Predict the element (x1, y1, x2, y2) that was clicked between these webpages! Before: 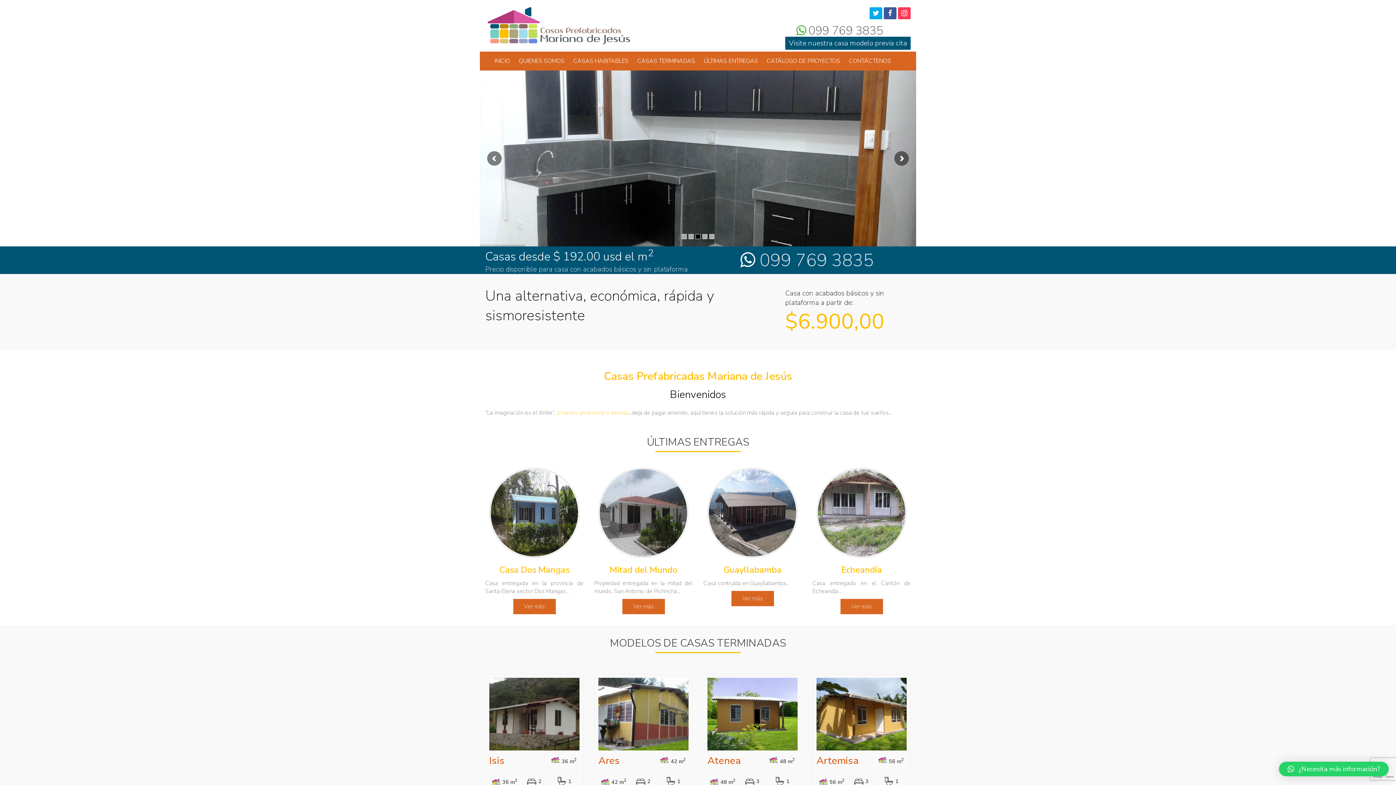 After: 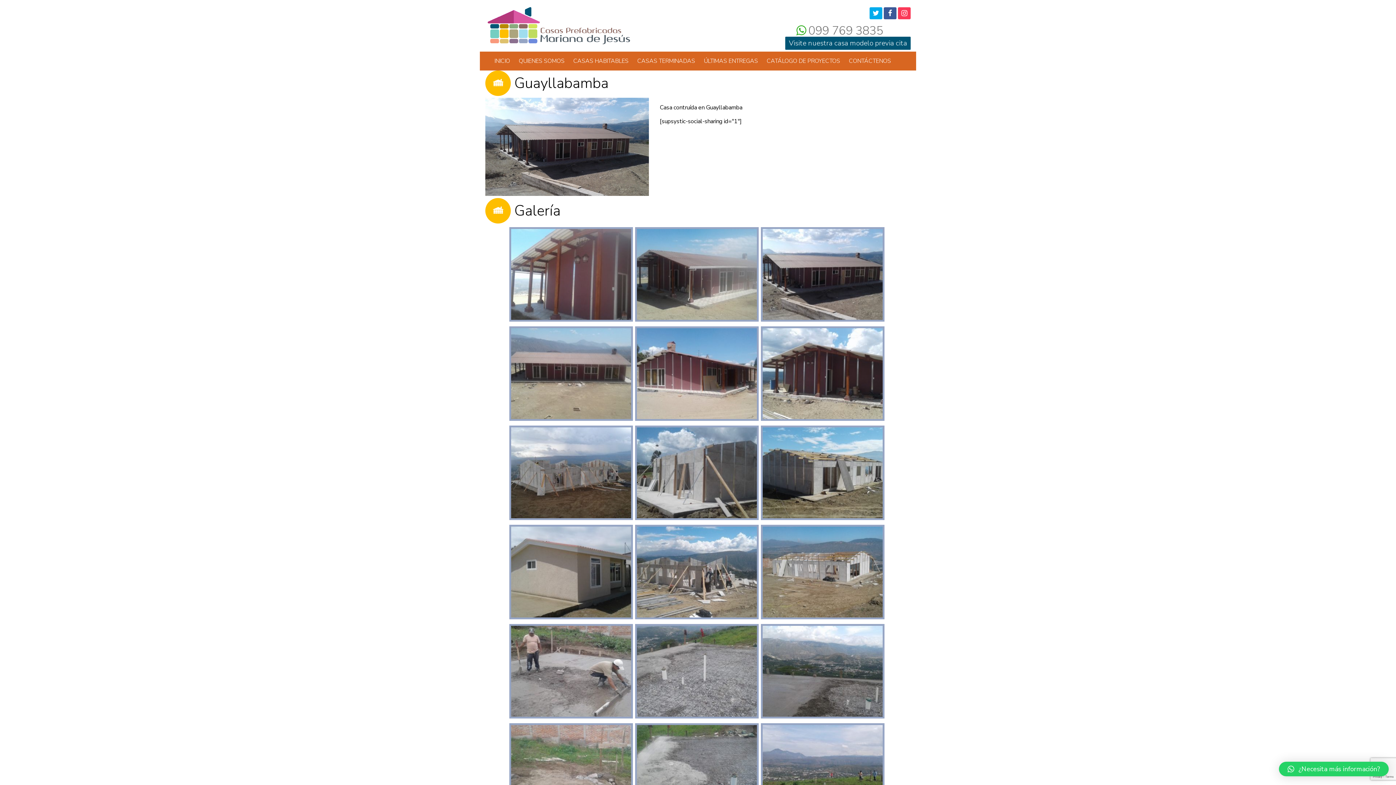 Action: label: Ver más bbox: (731, 591, 774, 606)